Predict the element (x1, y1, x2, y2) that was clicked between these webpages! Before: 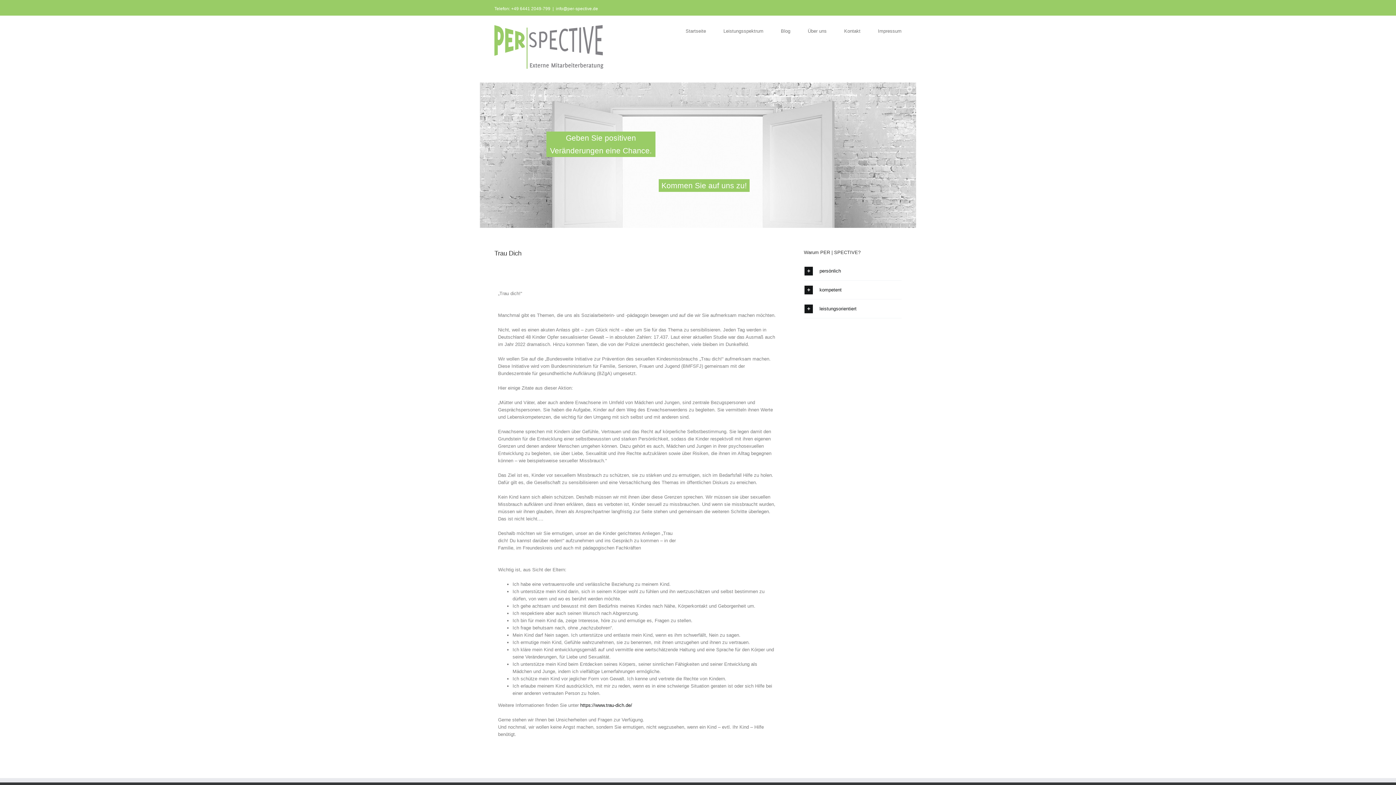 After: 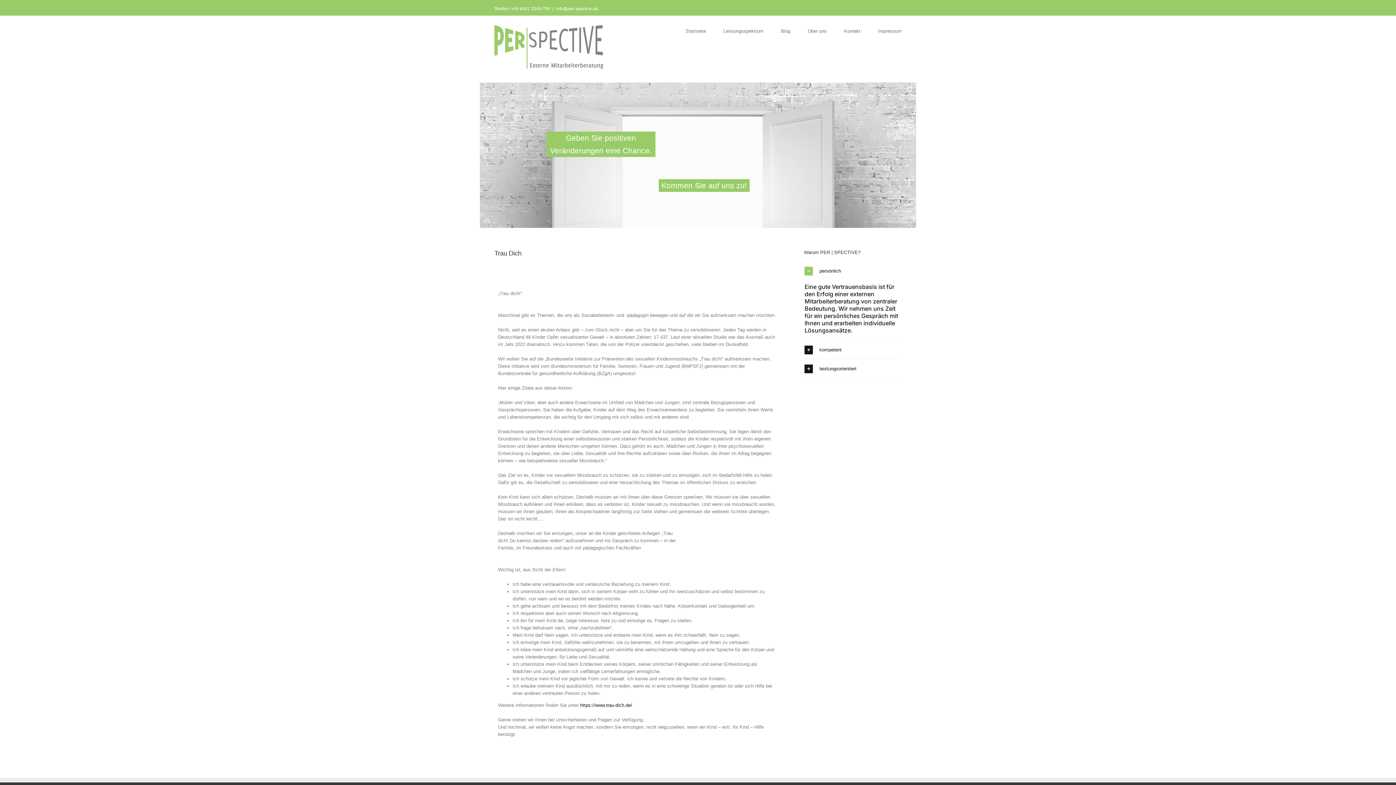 Action: bbox: (804, 262, 901, 279) label: persönlich